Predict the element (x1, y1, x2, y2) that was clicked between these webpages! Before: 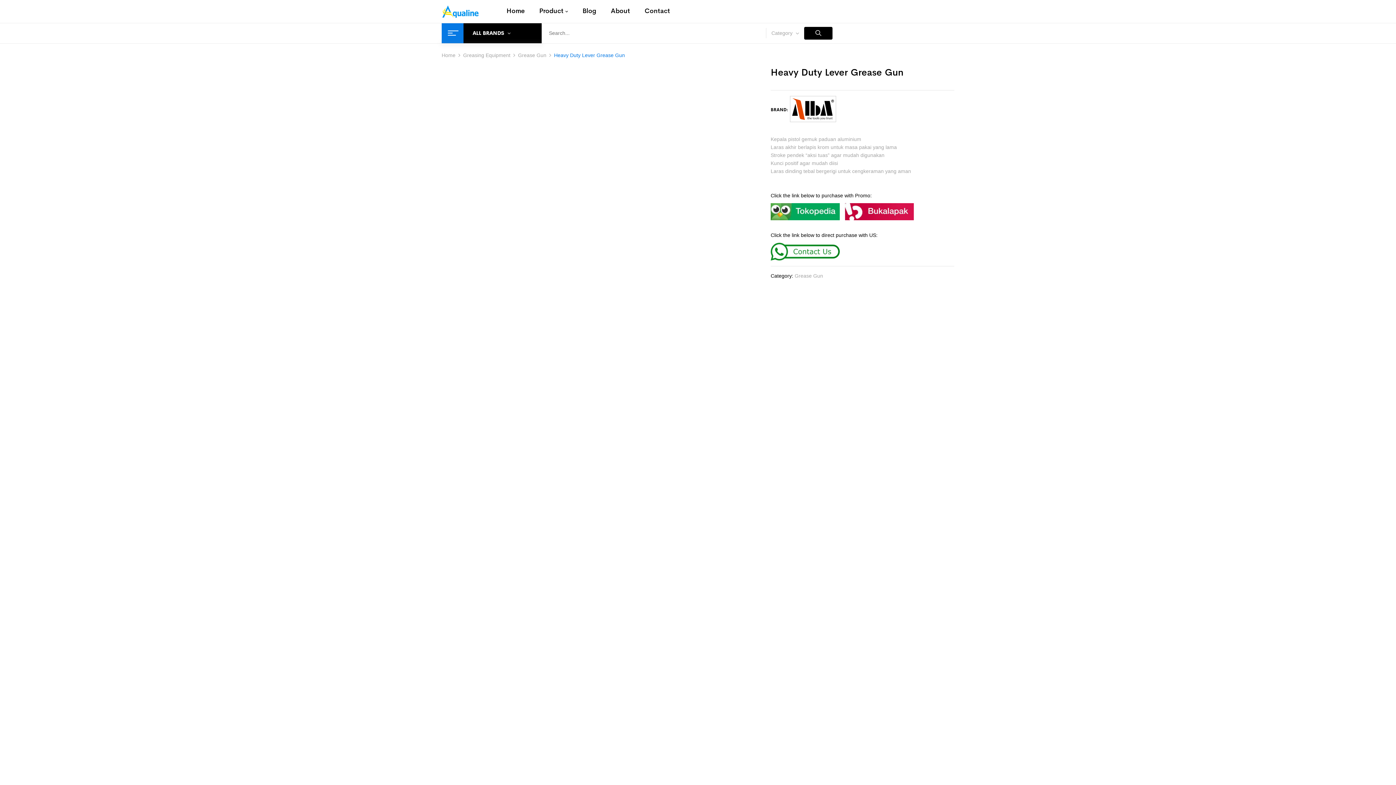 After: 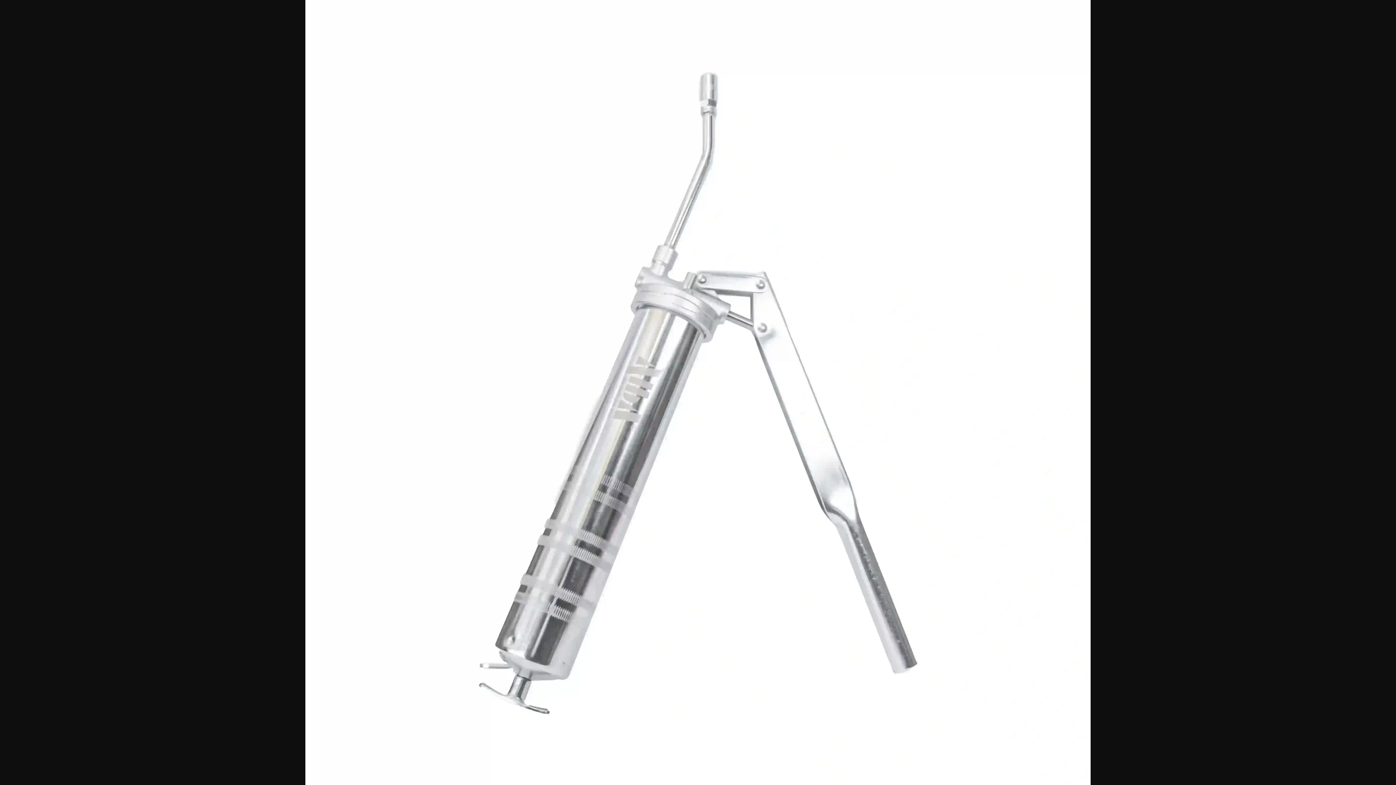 Action: bbox: (441, 286, 736, 291)